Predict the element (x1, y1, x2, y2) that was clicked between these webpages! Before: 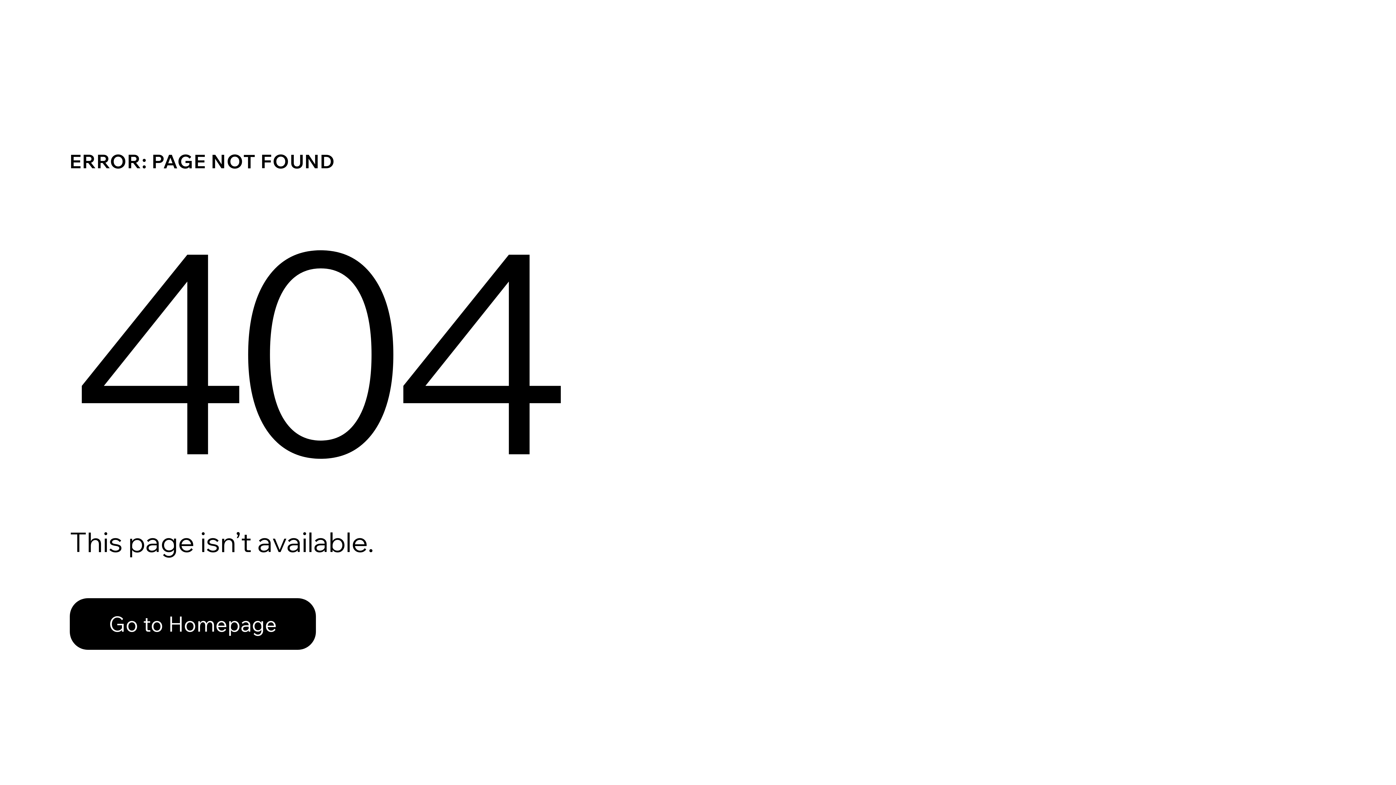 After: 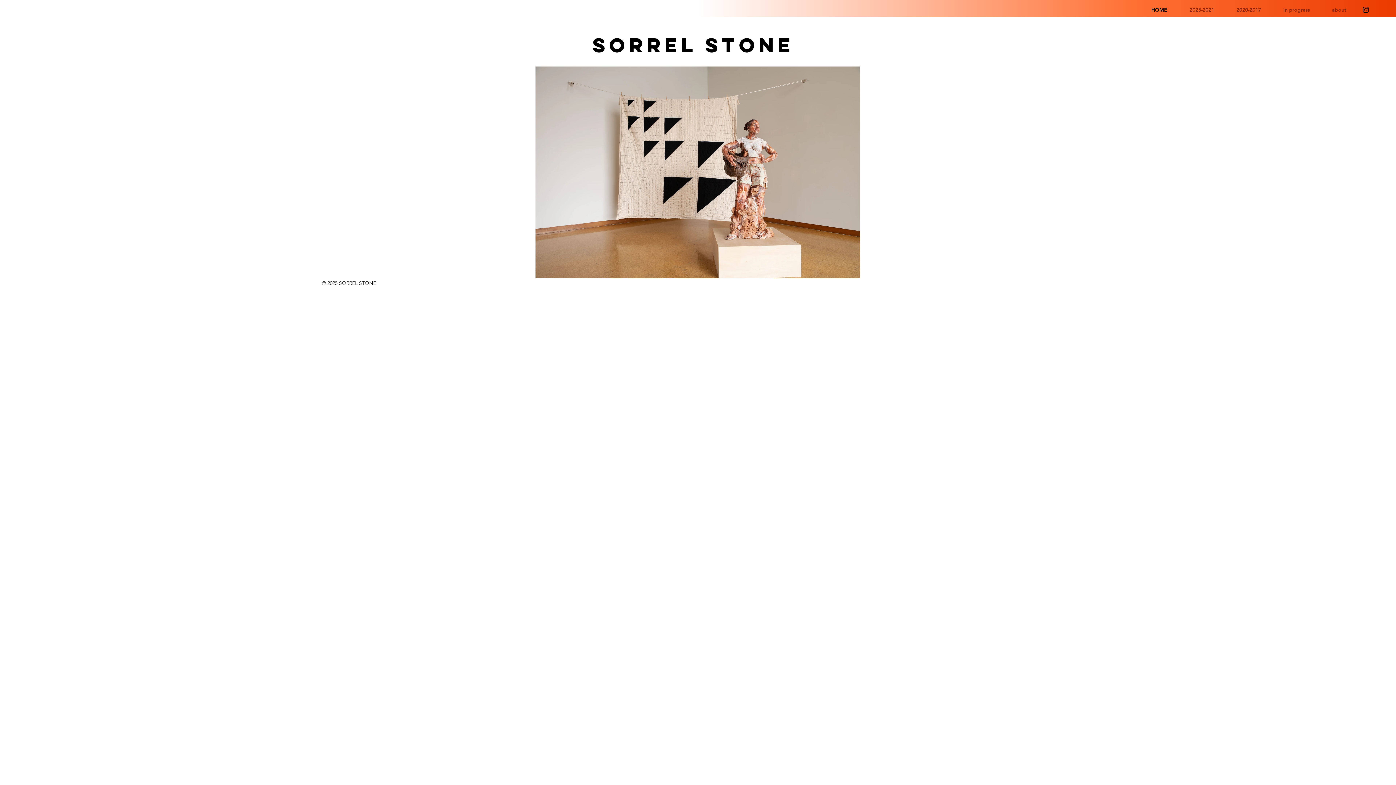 Action: bbox: (69, 598, 316, 650) label: Go to Homepage